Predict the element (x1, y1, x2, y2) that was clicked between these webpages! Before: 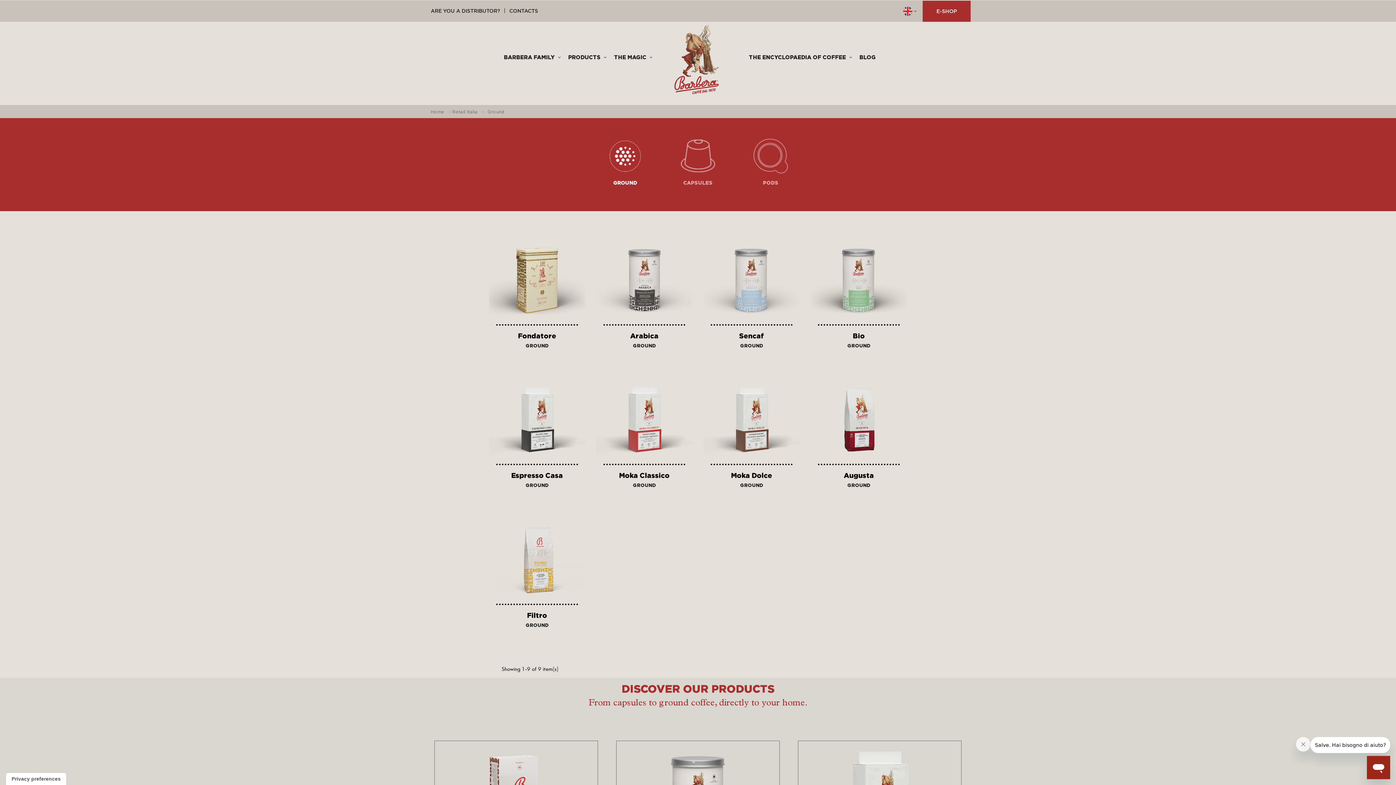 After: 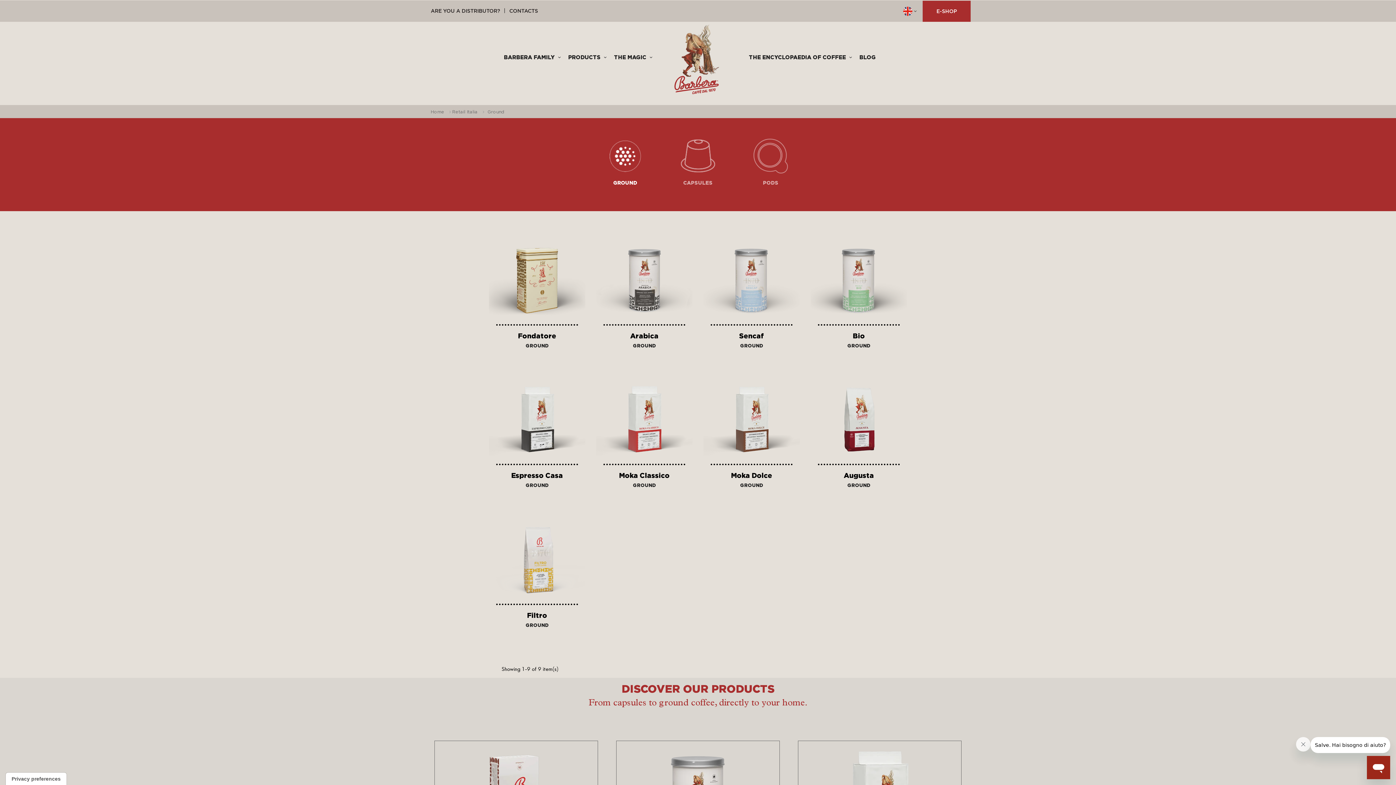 Action: bbox: (525, 344, 548, 348) label: GROUND